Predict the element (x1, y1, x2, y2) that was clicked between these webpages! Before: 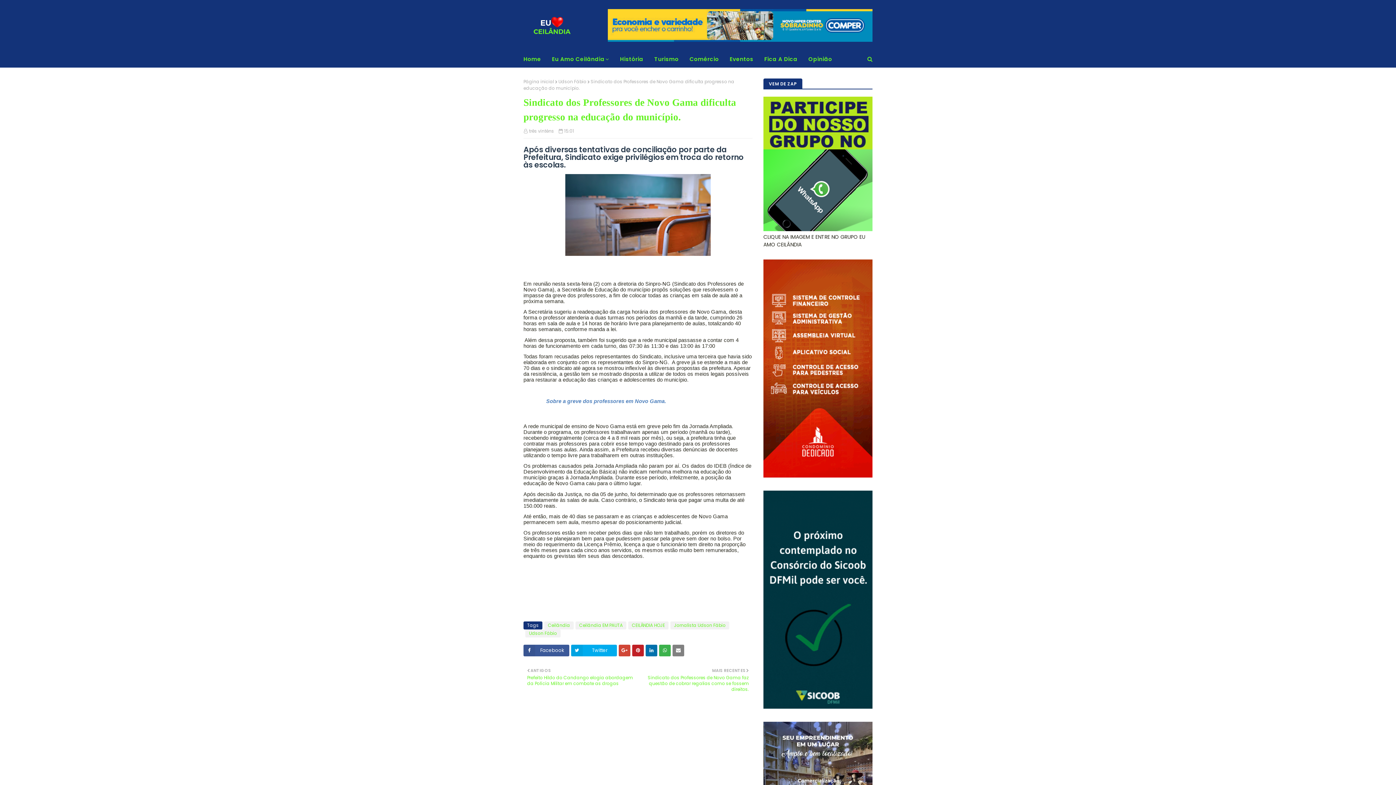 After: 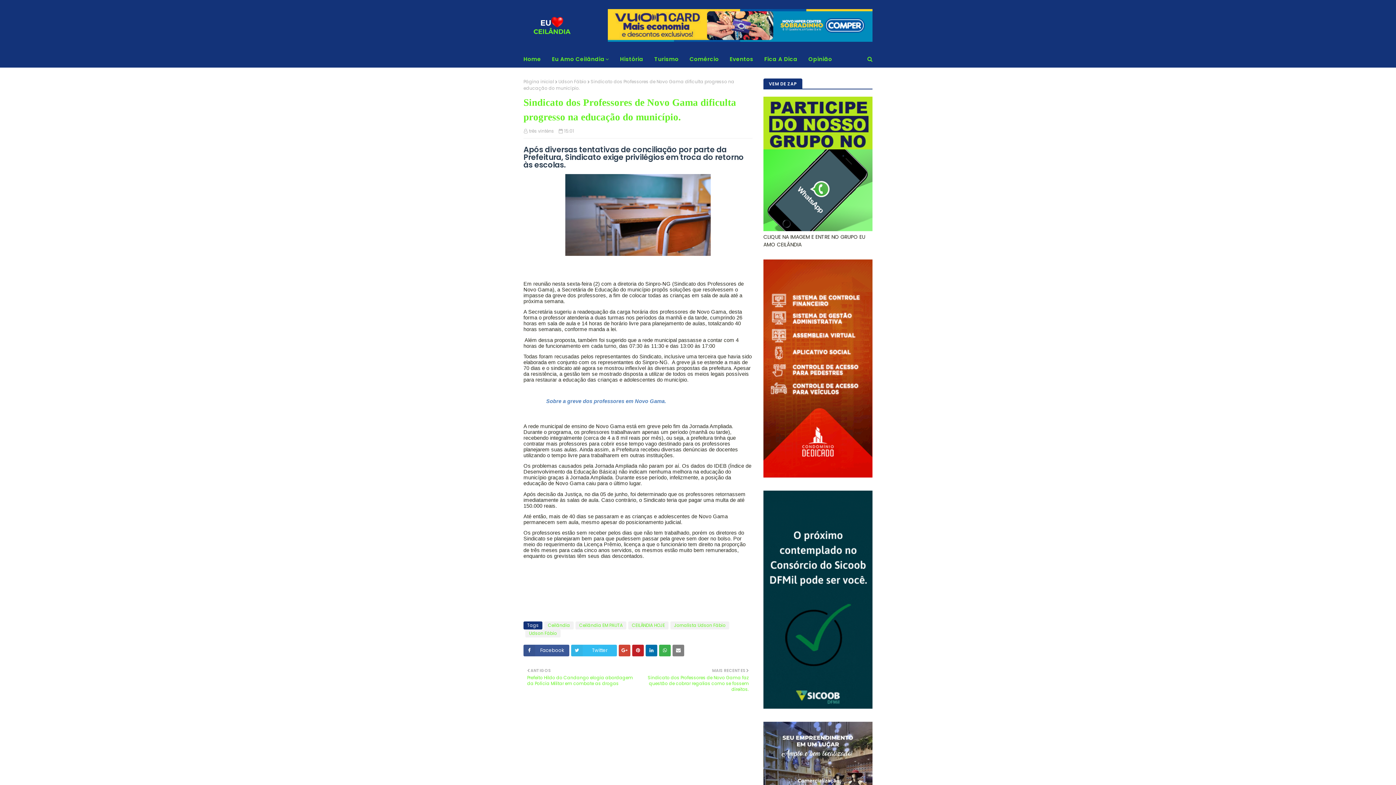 Action: label: Twitter bbox: (571, 645, 617, 656)